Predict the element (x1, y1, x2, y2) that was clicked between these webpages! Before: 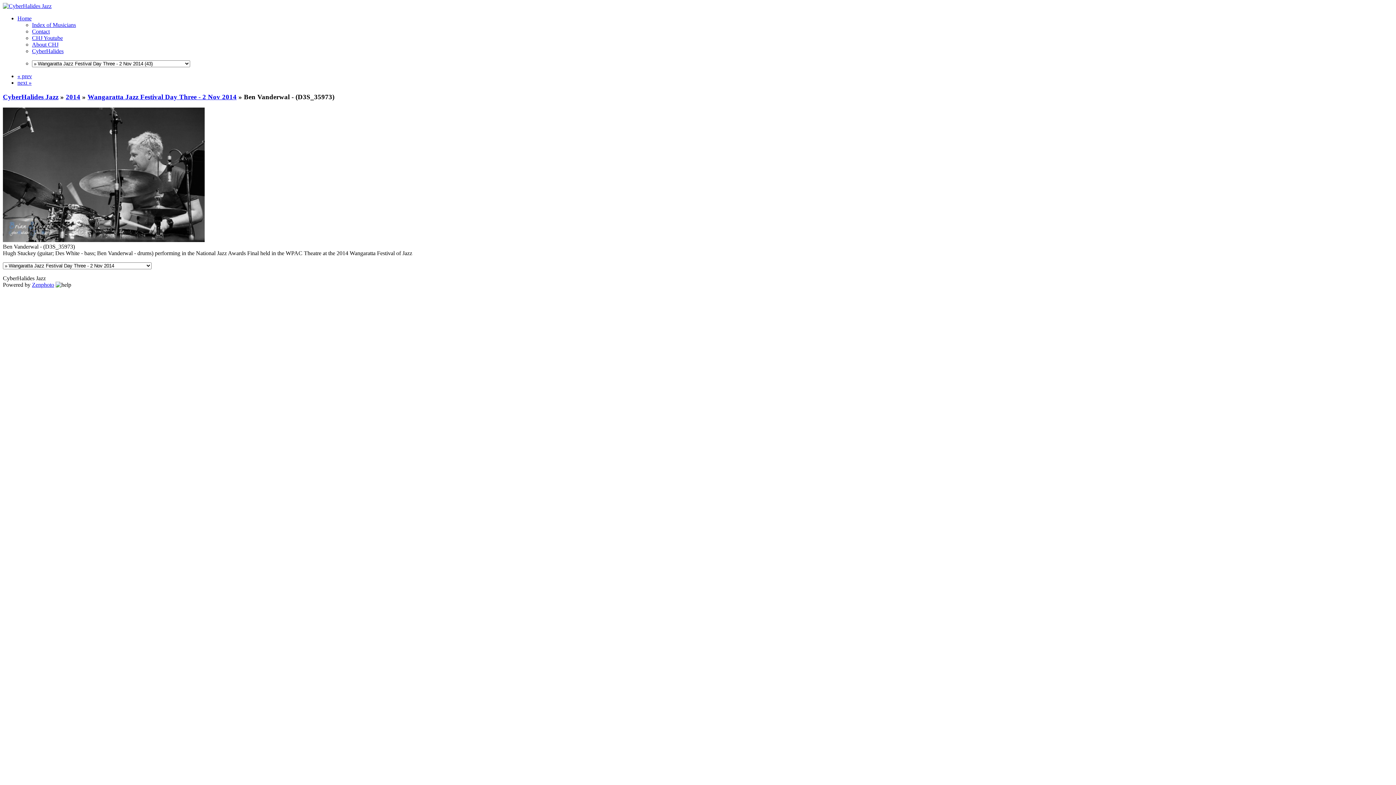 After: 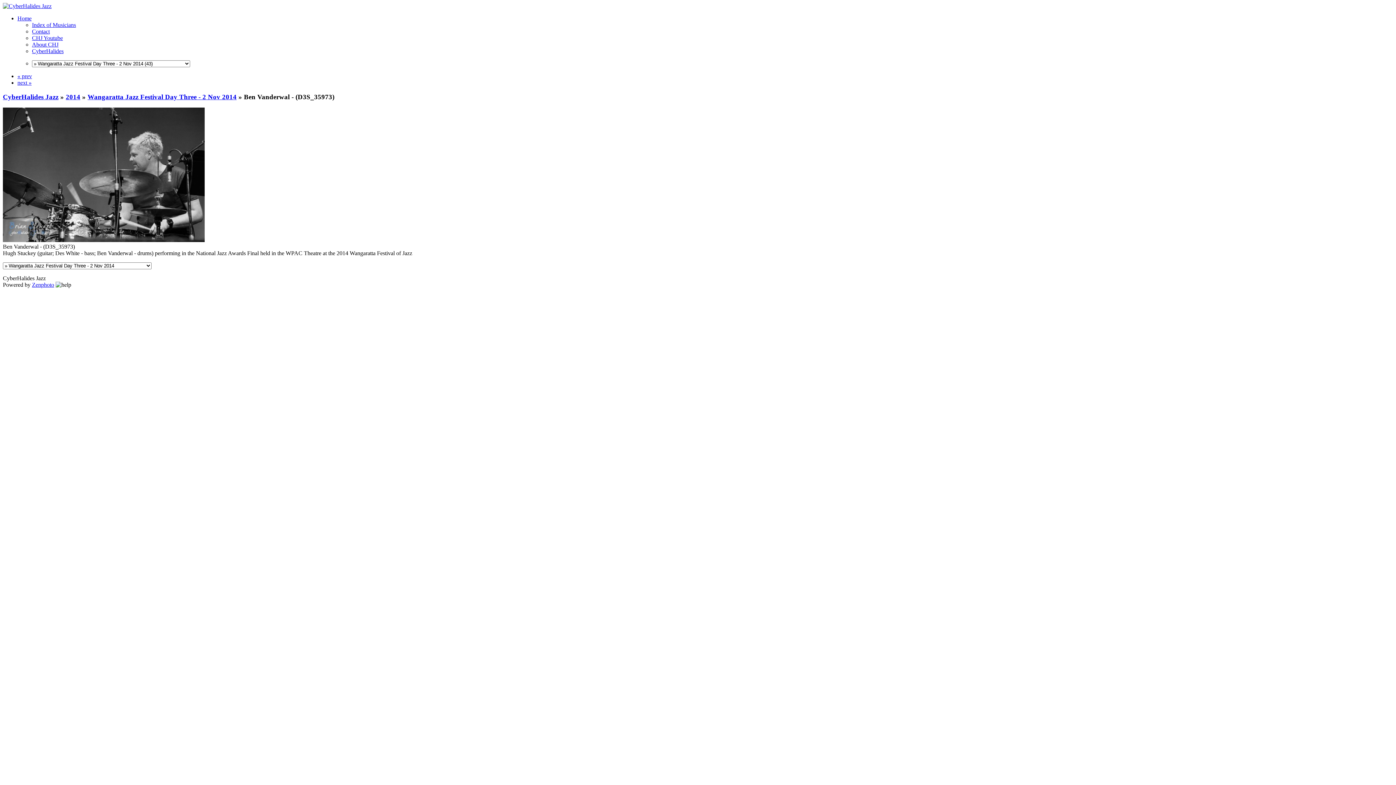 Action: label: Zenphoto bbox: (32, 281, 54, 288)